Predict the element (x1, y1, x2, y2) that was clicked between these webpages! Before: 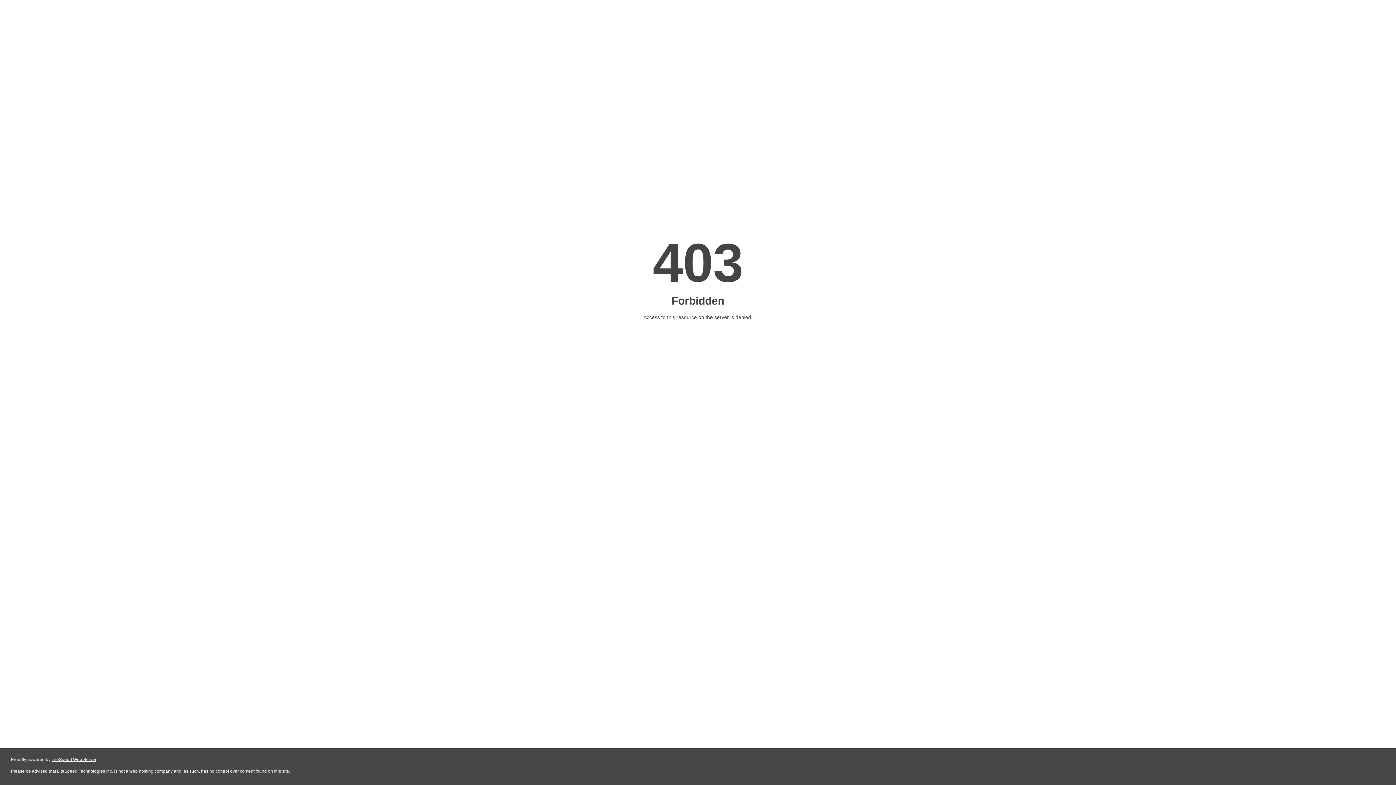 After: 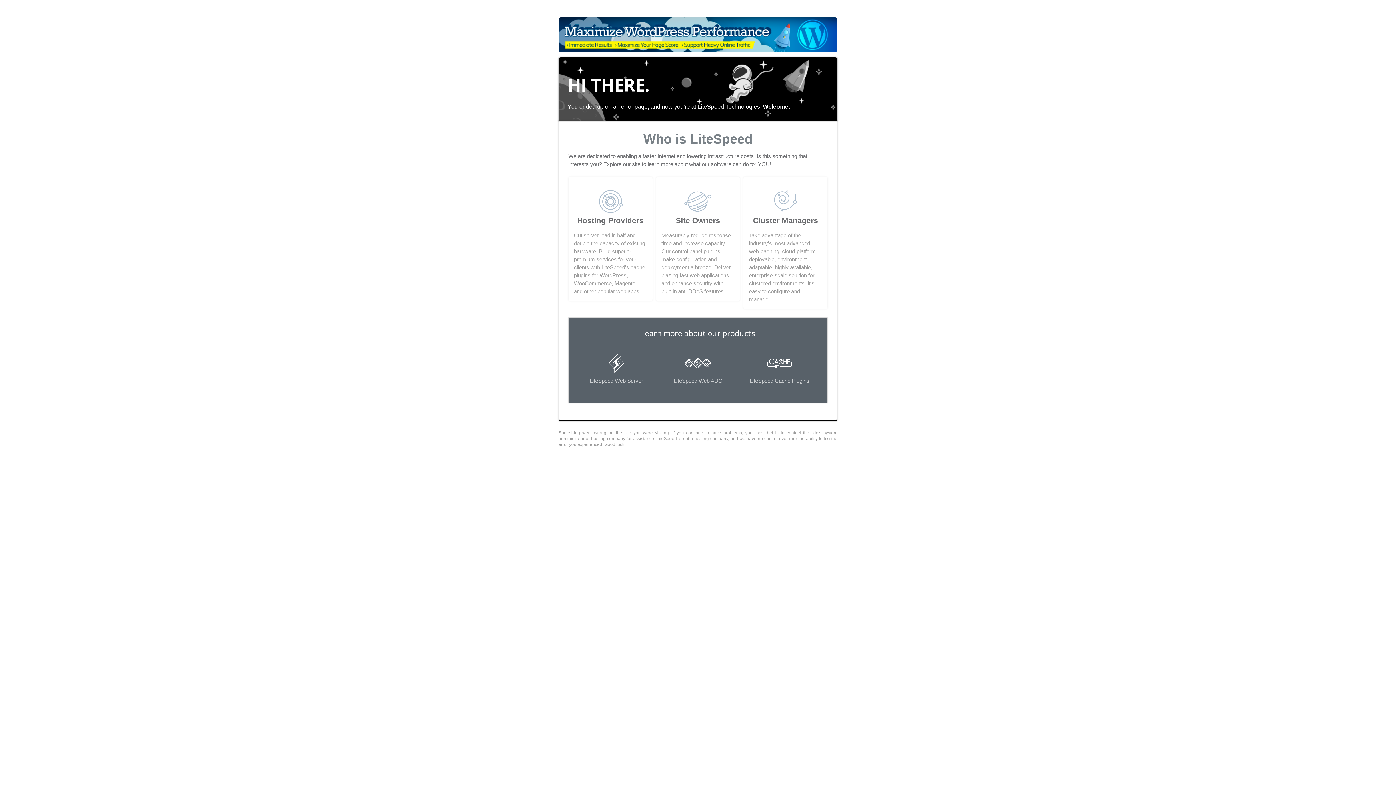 Action: label: LiteSpeed Web Server bbox: (51, 757, 96, 762)